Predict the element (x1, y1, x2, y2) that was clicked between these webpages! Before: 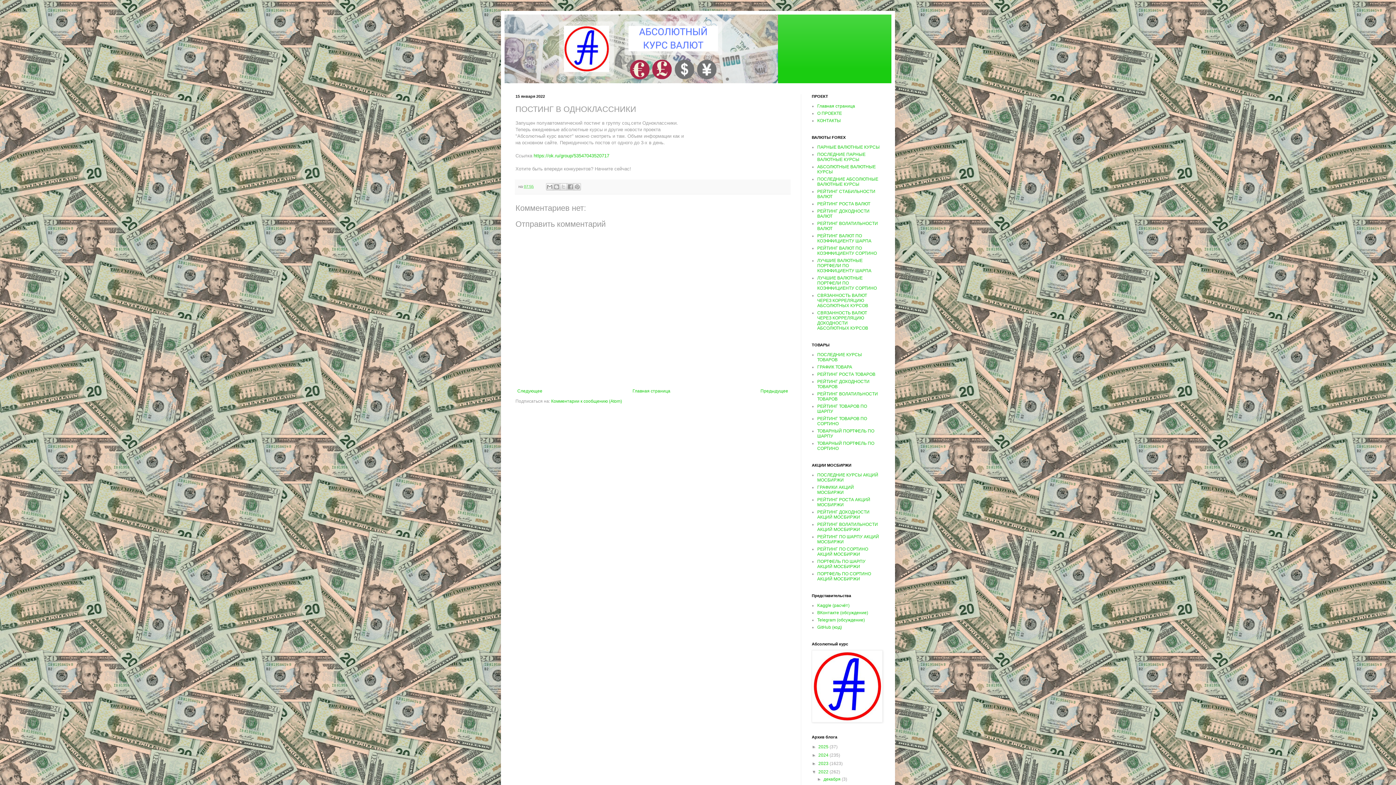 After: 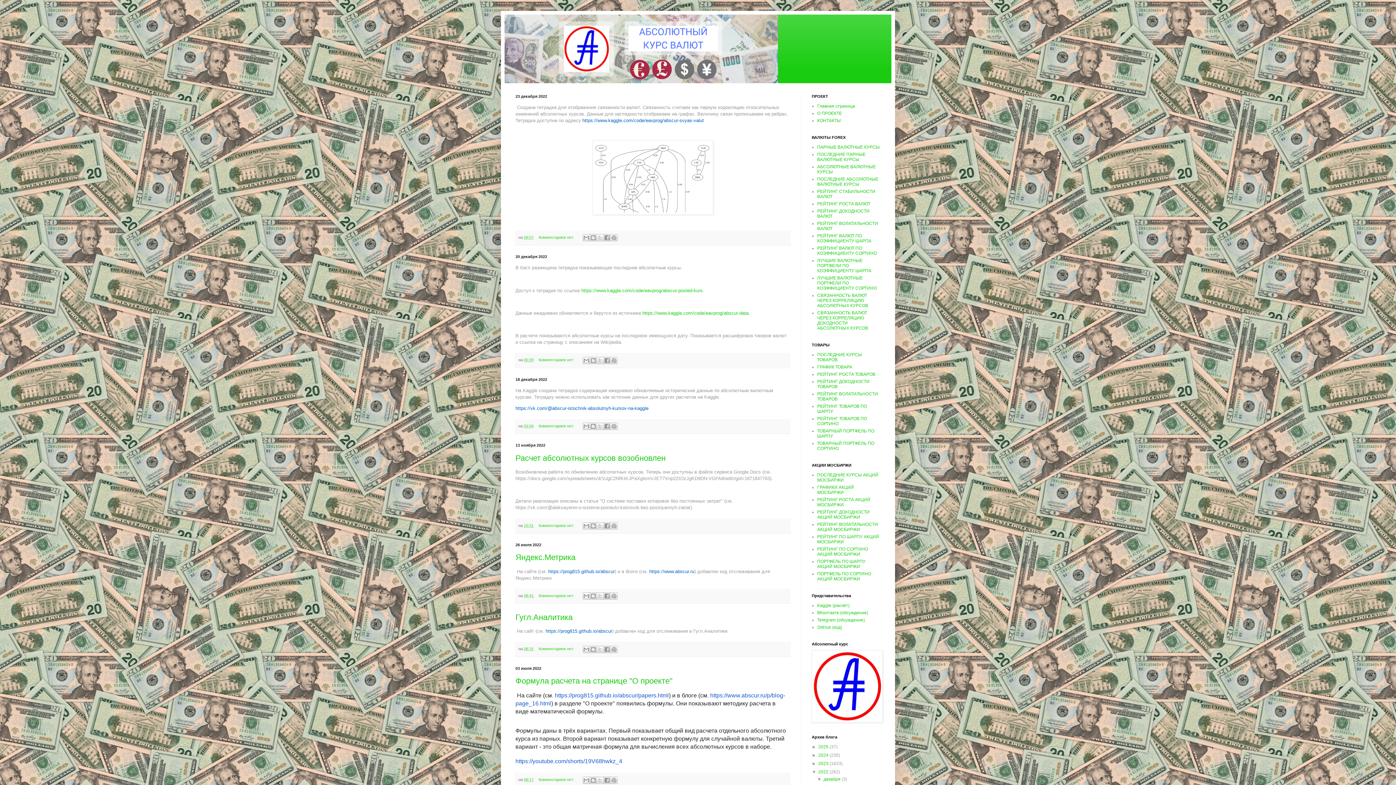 Action: label: 2022  bbox: (818, 769, 829, 774)